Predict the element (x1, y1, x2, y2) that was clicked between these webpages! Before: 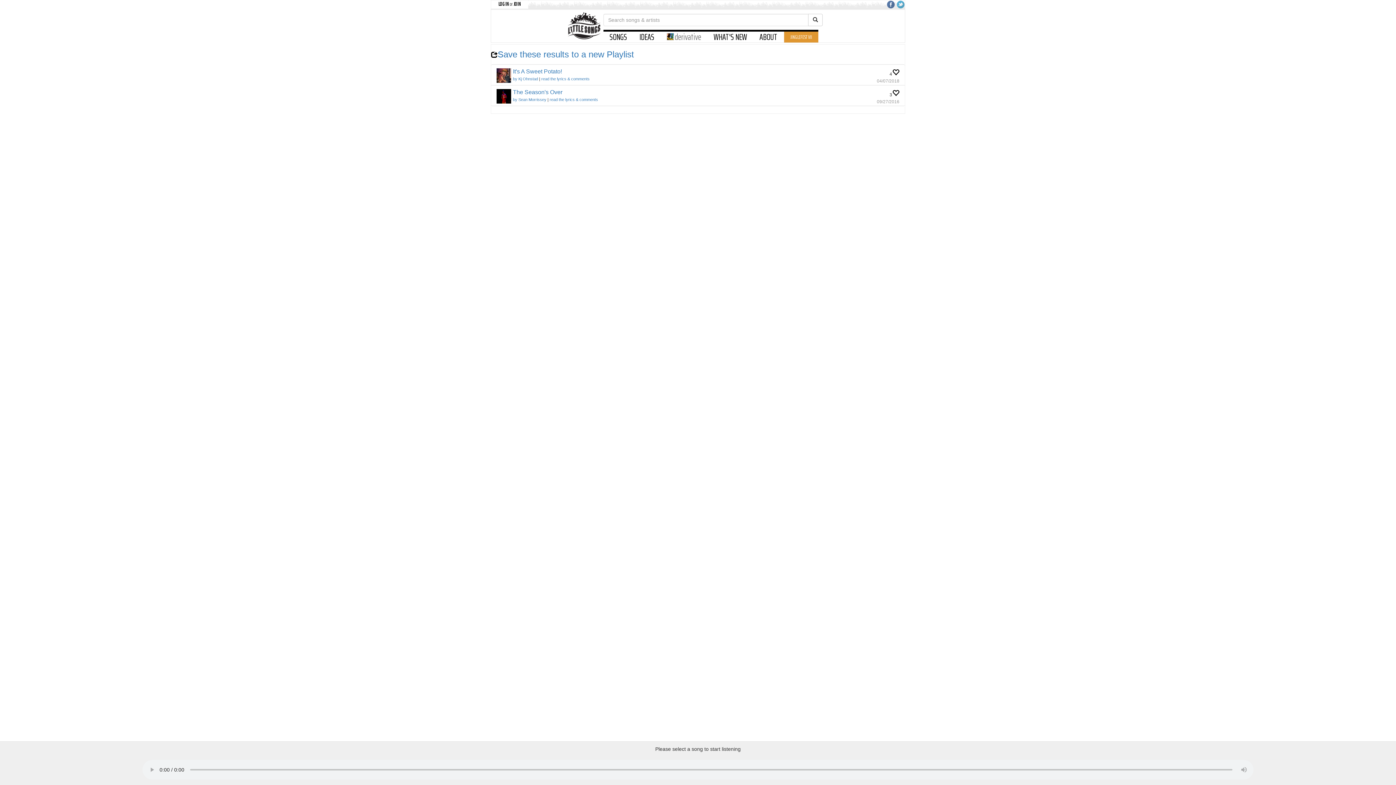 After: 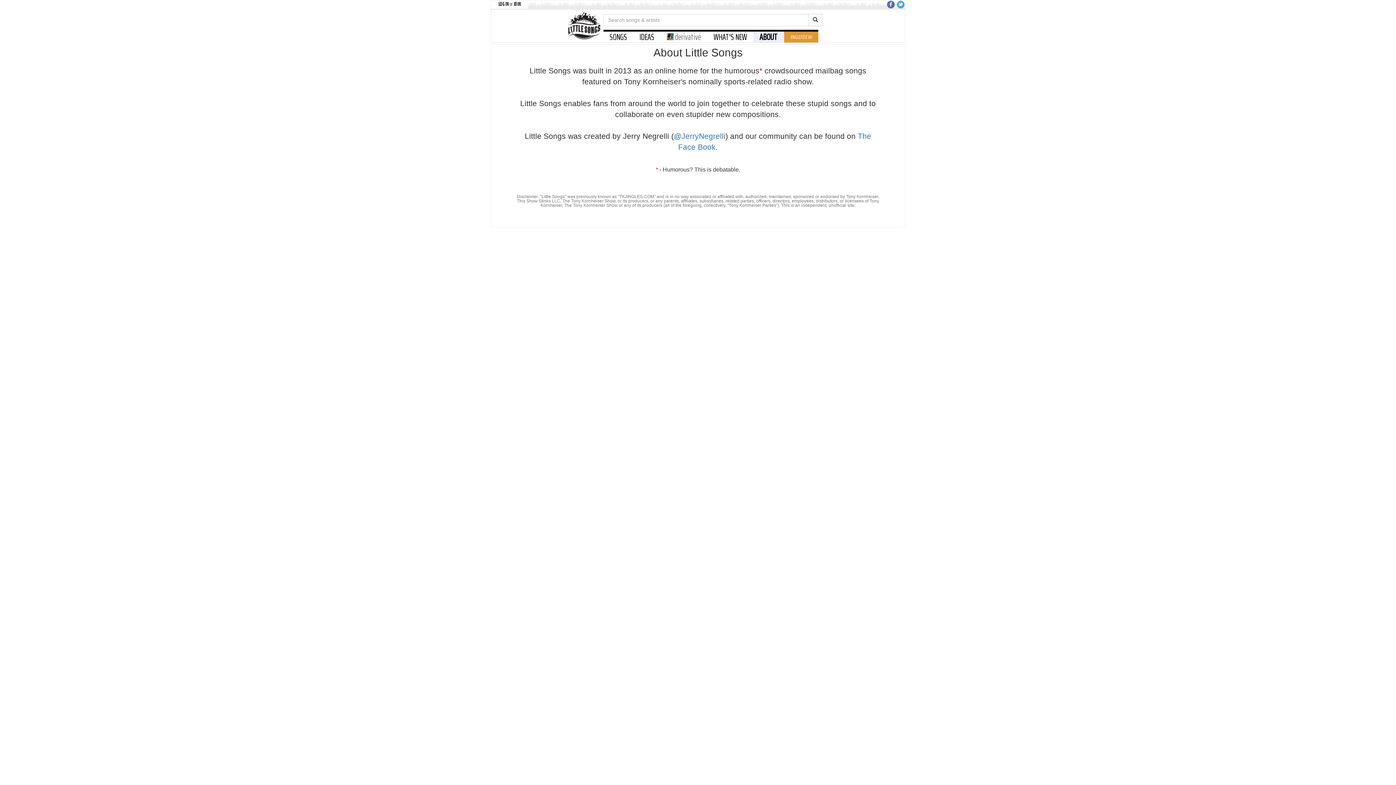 Action: label: ABOUT bbox: (753, 31, 784, 42)